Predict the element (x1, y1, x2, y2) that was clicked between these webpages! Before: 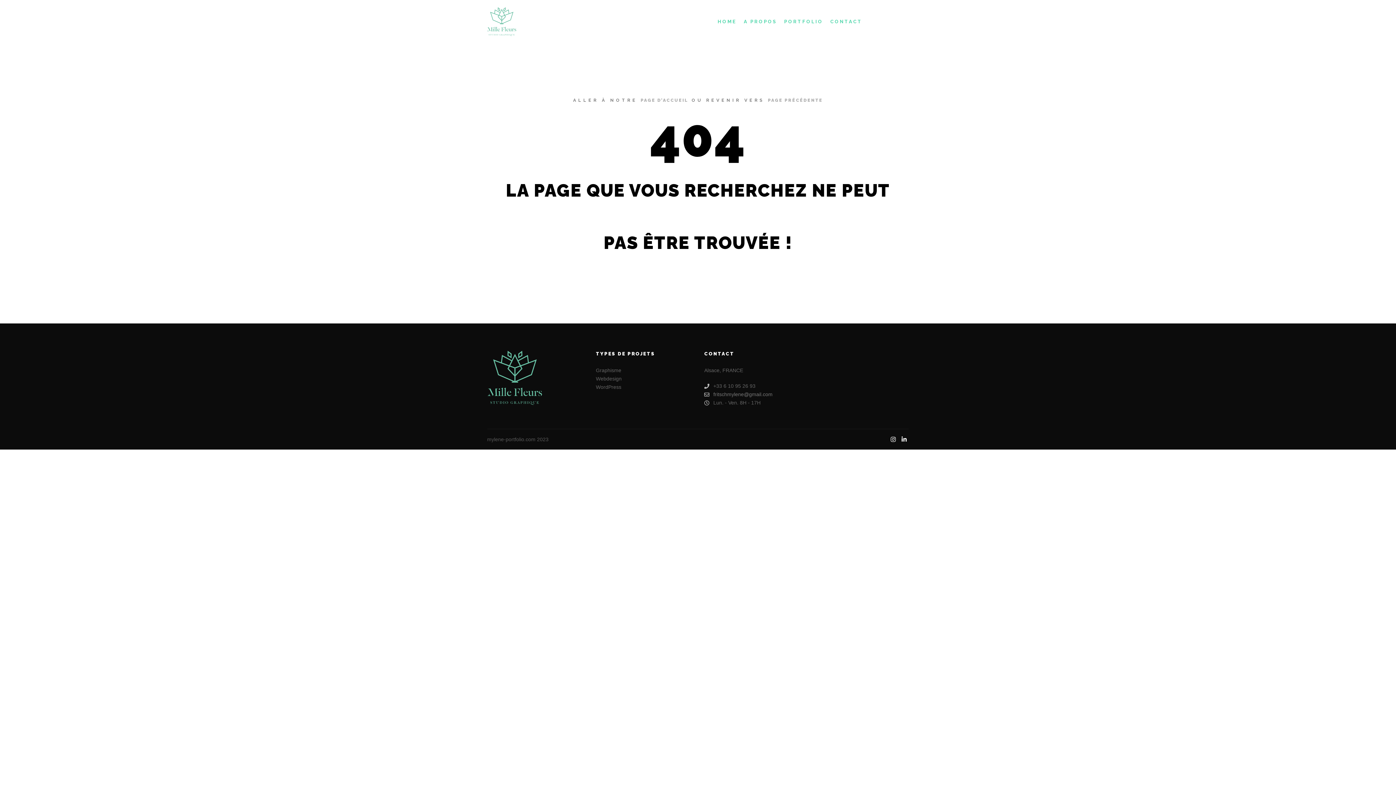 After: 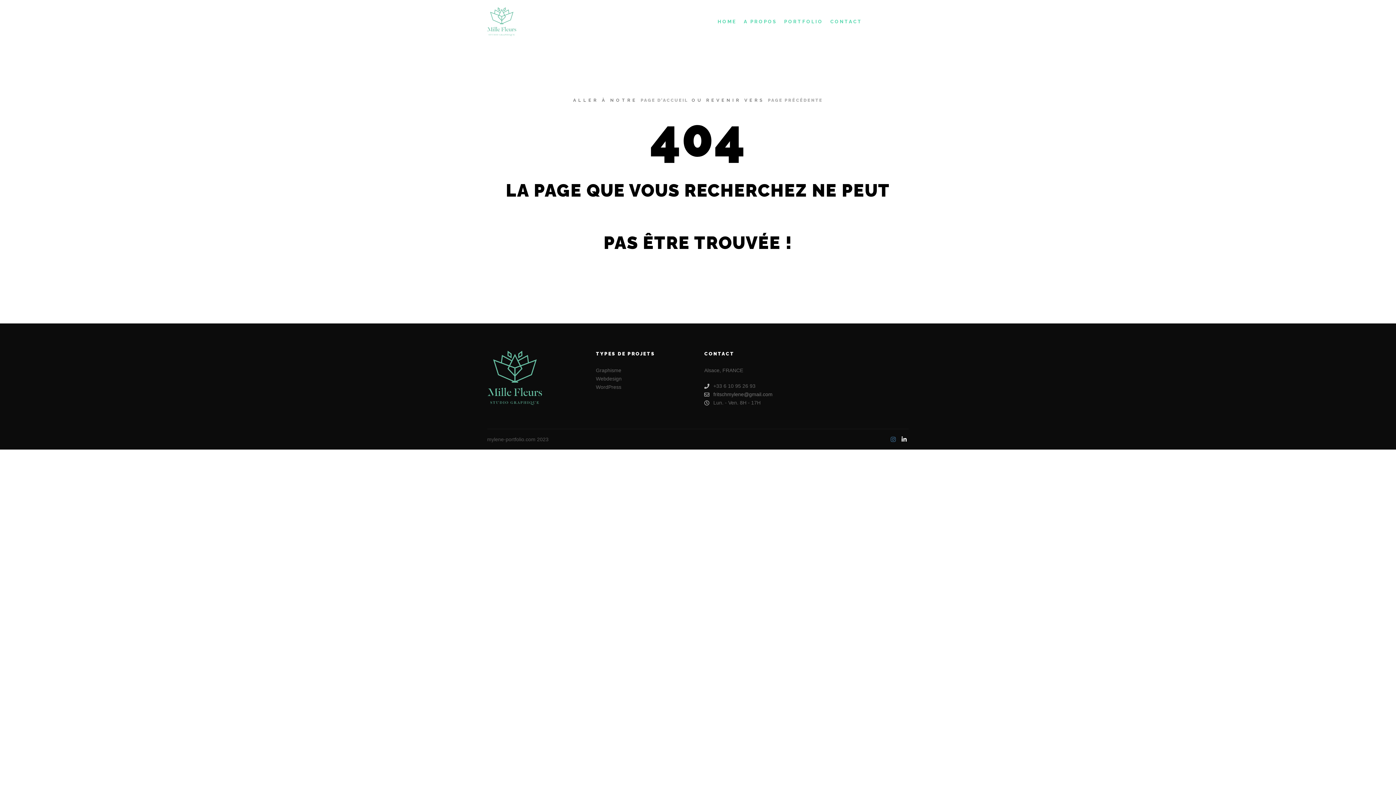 Action: bbox: (888, 434, 898, 444)